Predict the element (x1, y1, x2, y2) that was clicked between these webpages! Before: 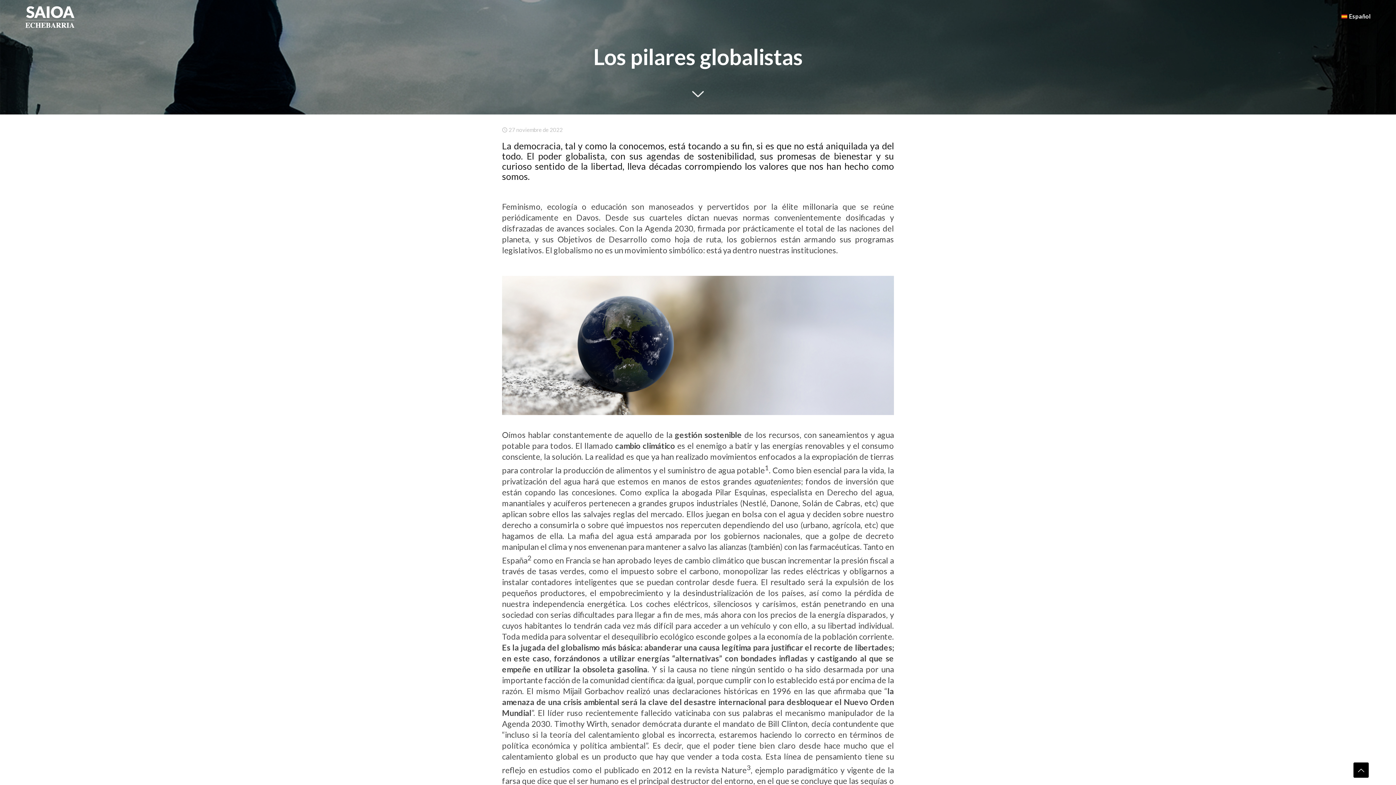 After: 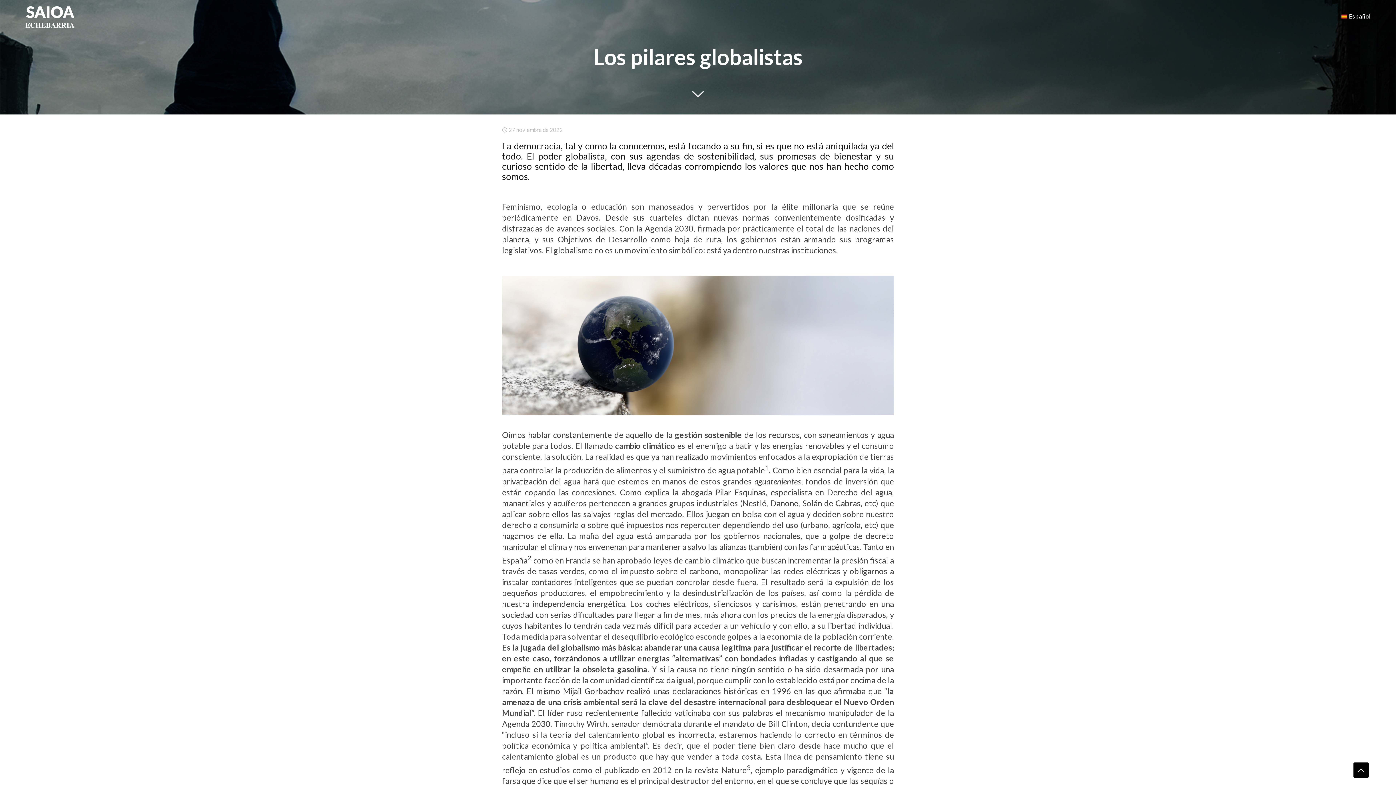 Action: label: Español bbox: (1334, 0, 1378, 32)